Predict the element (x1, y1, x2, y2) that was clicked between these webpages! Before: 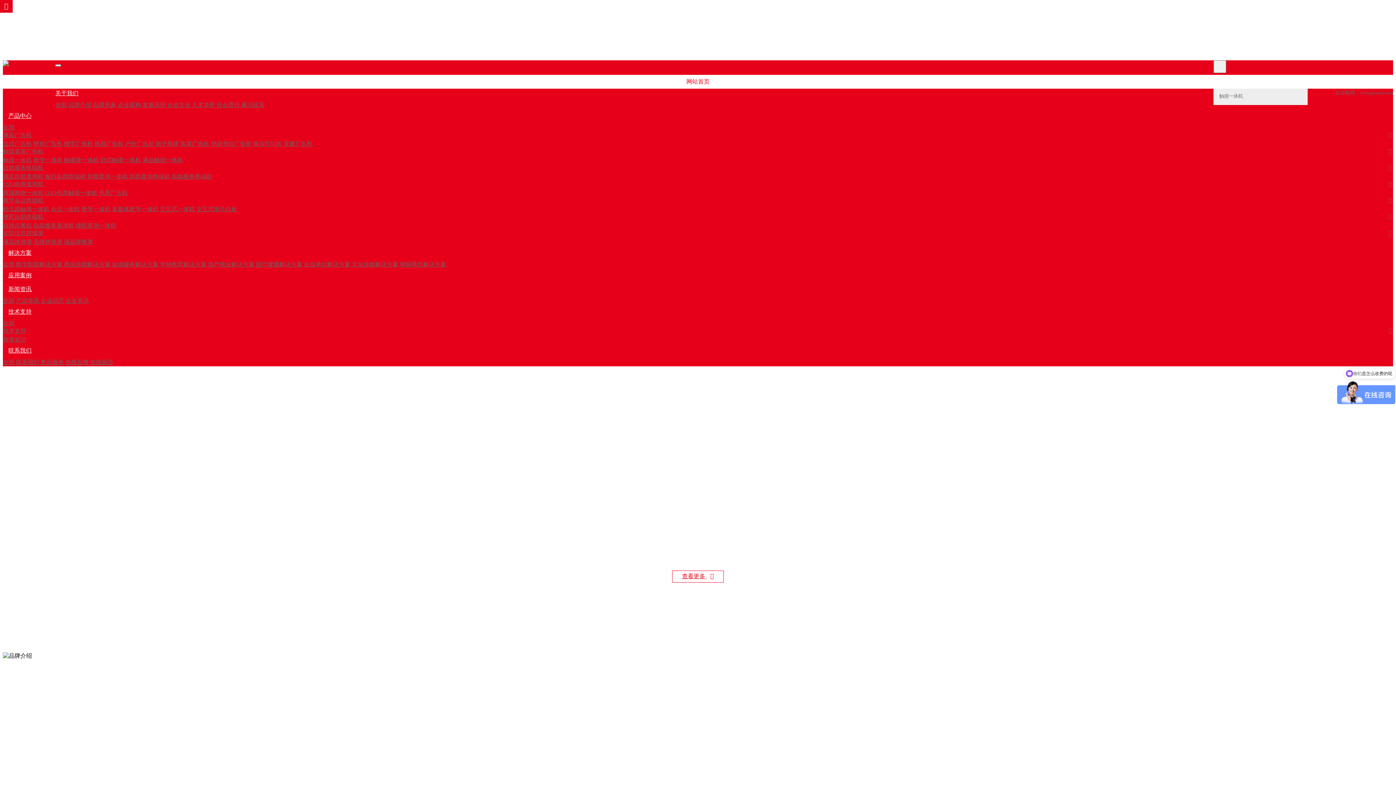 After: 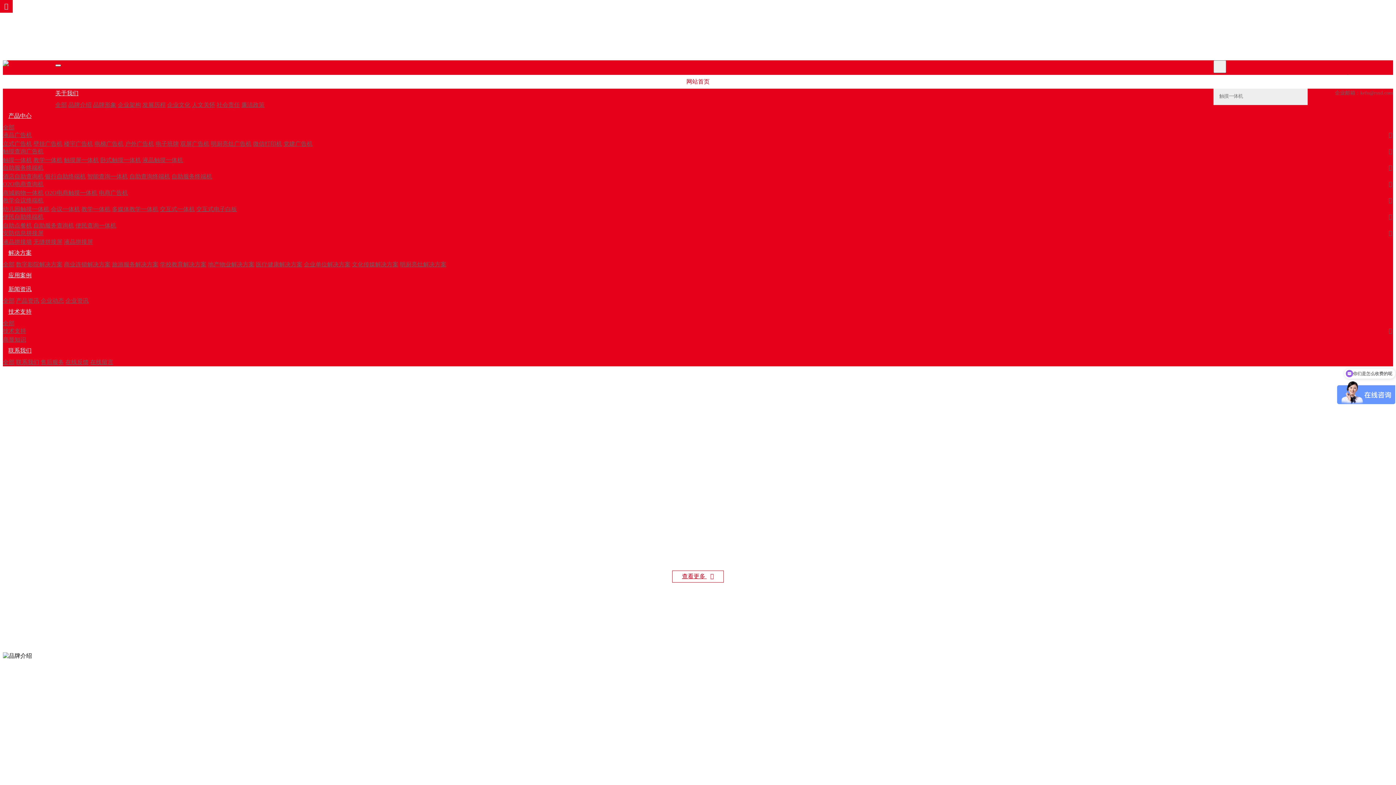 Action: bbox: (55, 64, 61, 66)